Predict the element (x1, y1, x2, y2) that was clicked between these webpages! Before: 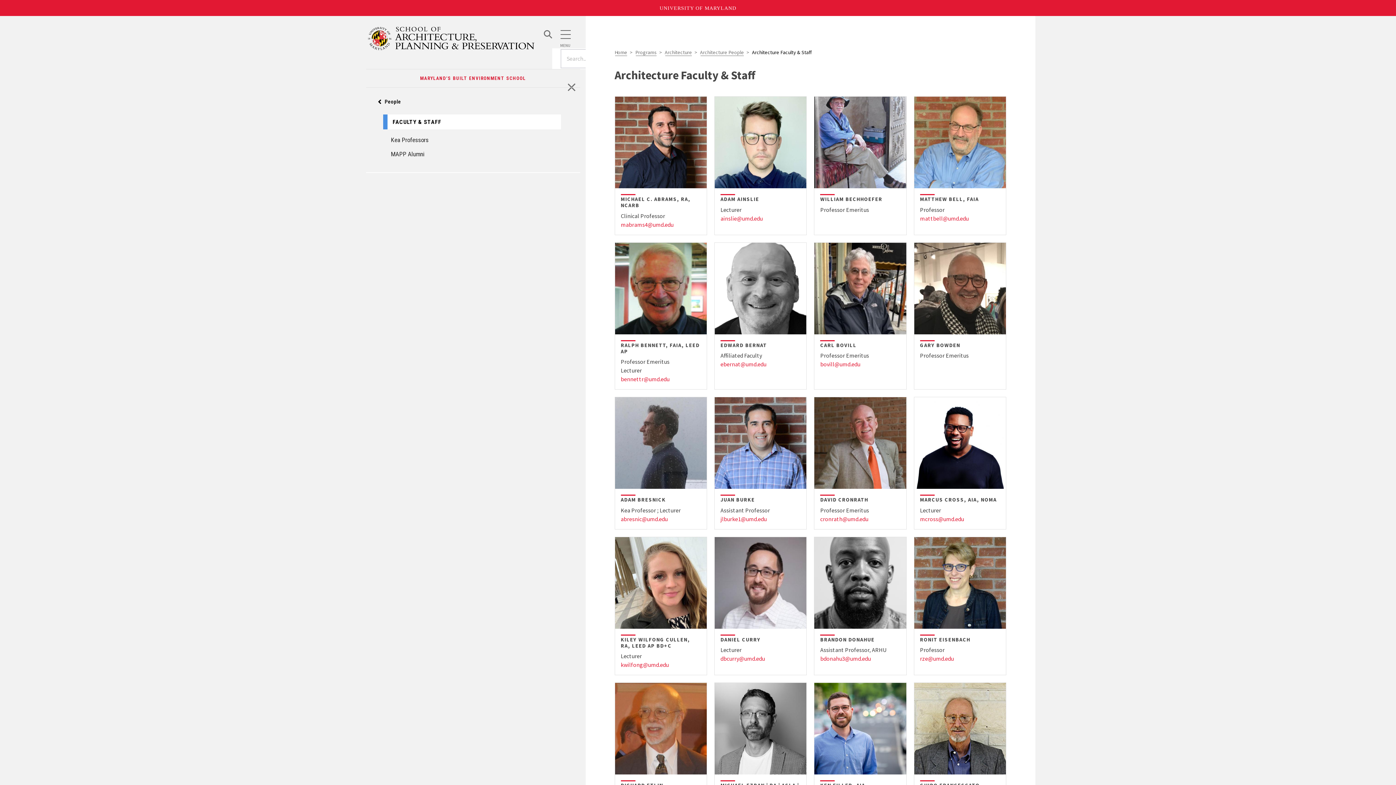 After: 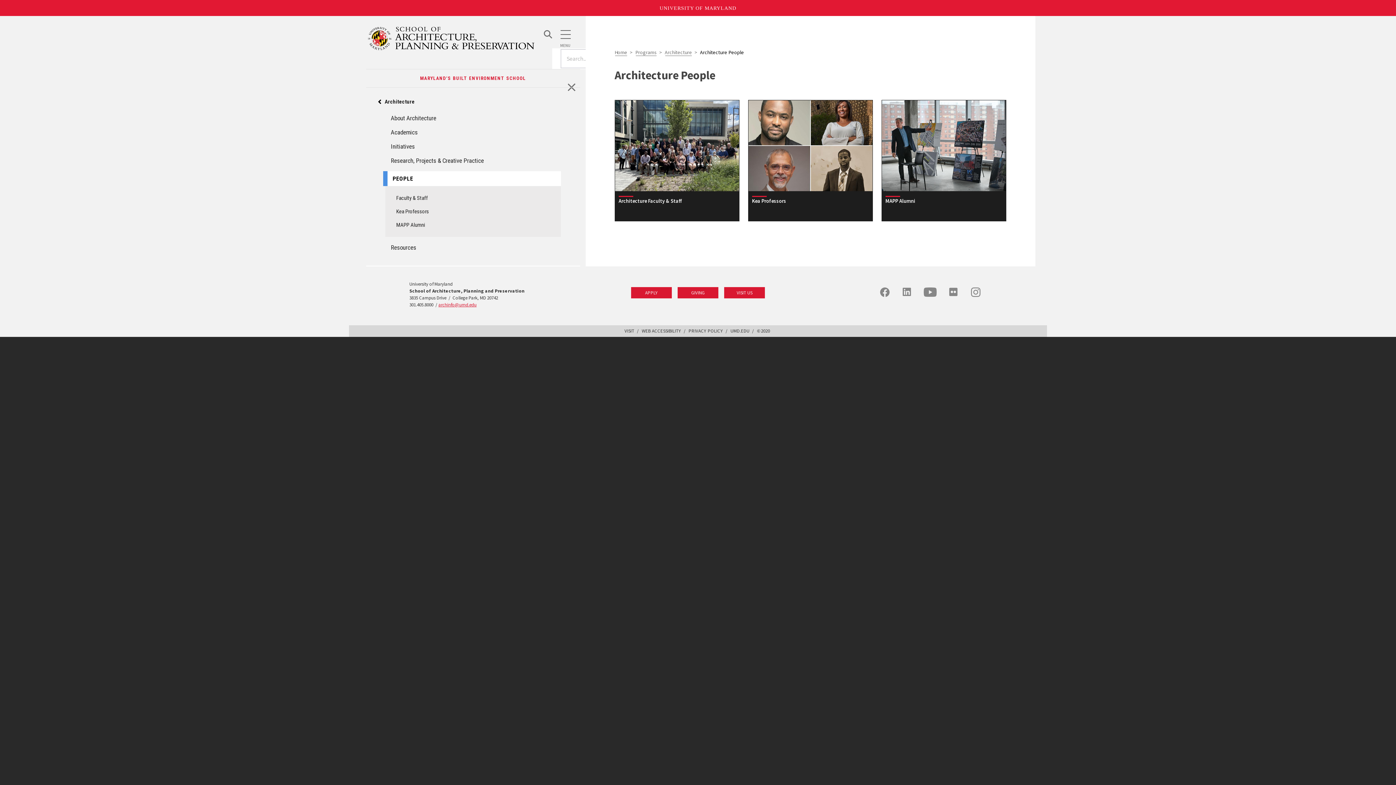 Action: bbox: (378, 94, 567, 109) label: People